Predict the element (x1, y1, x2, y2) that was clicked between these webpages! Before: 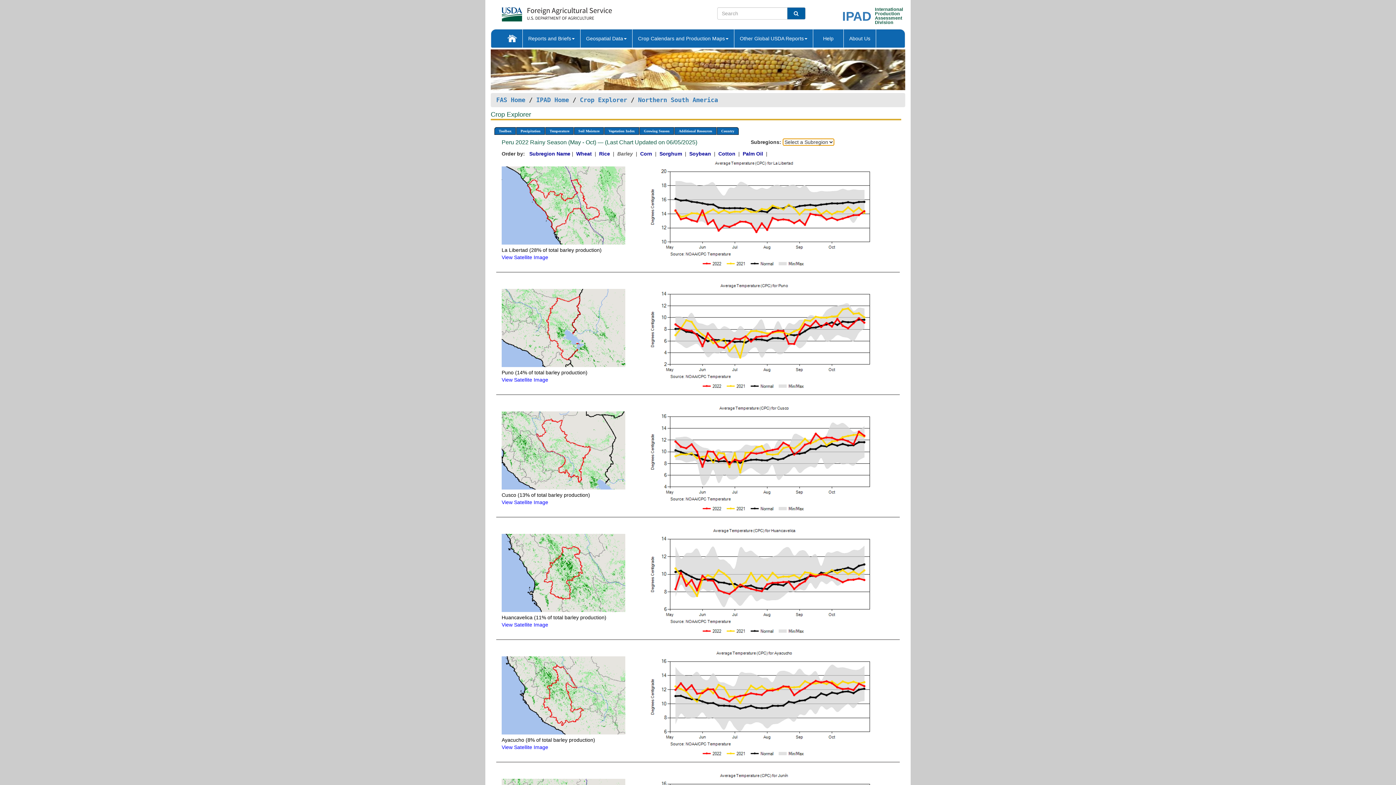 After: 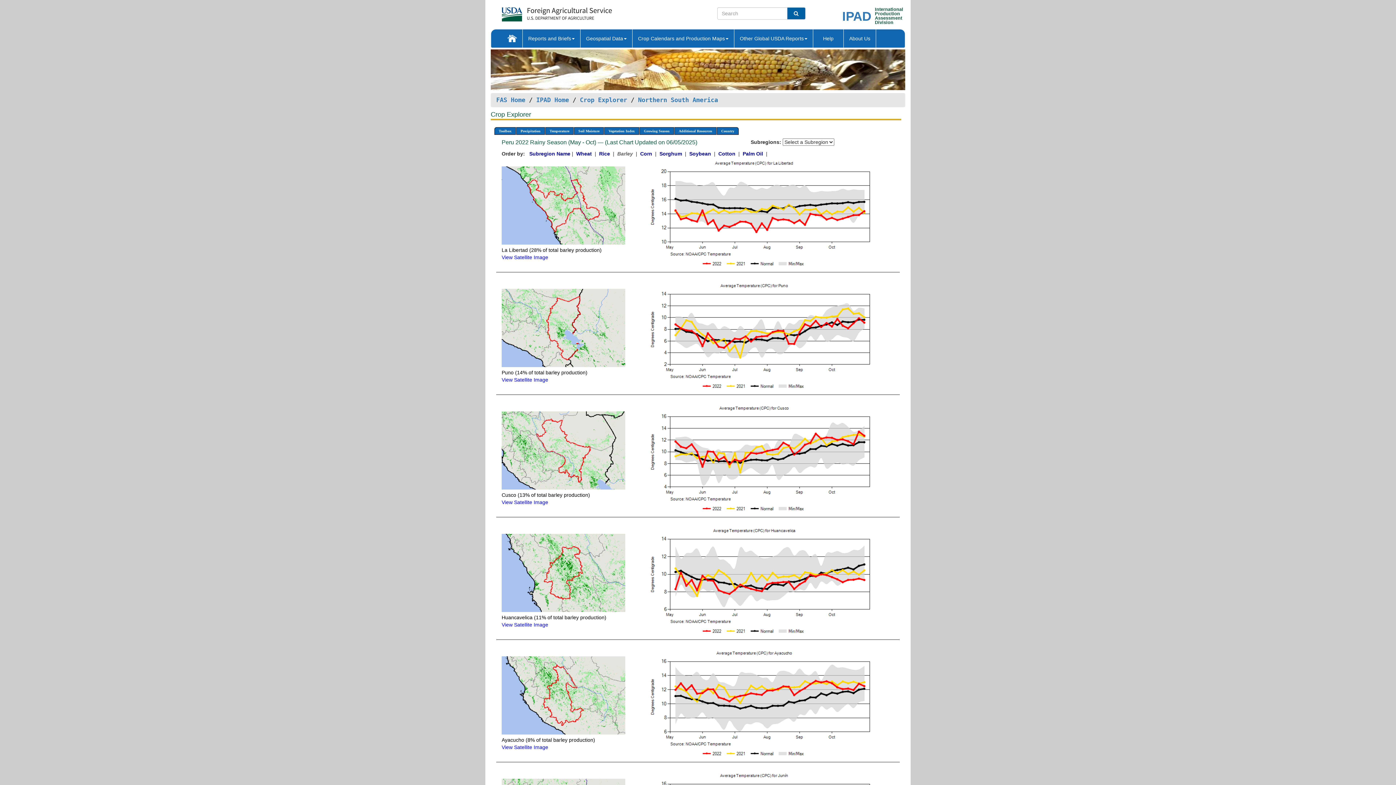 Action: bbox: (501, 202, 625, 208)